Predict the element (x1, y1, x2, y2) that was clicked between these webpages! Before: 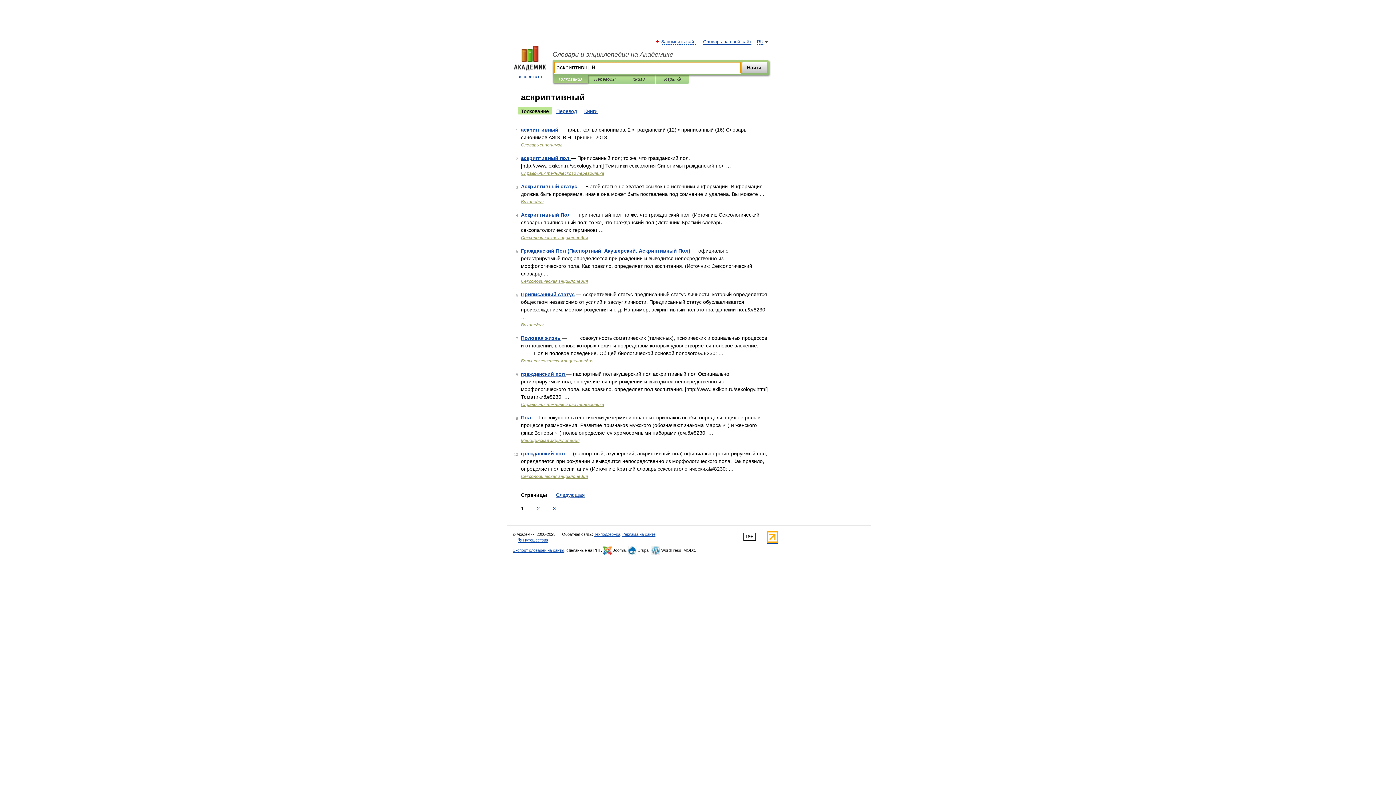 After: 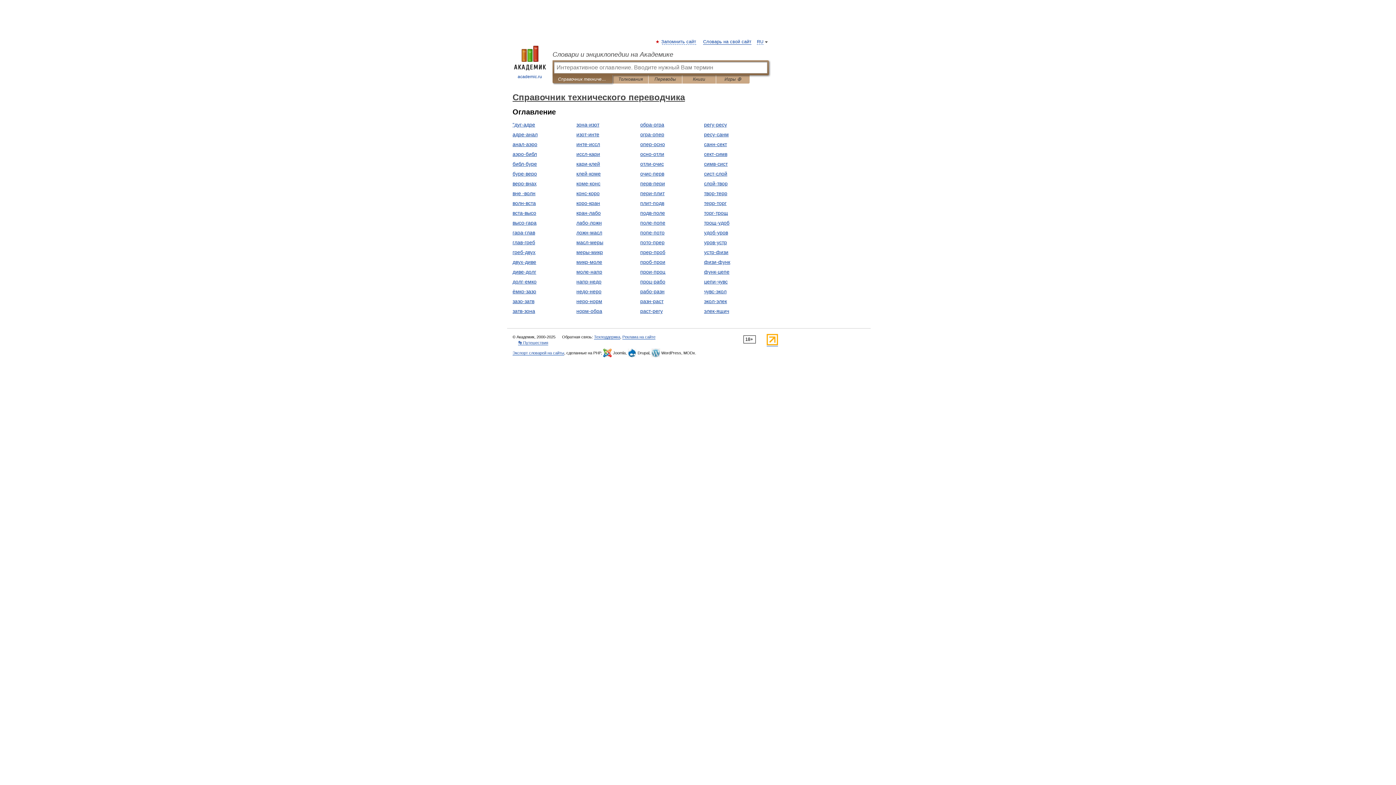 Action: label: Справочник технического переводчика bbox: (521, 170, 604, 176)